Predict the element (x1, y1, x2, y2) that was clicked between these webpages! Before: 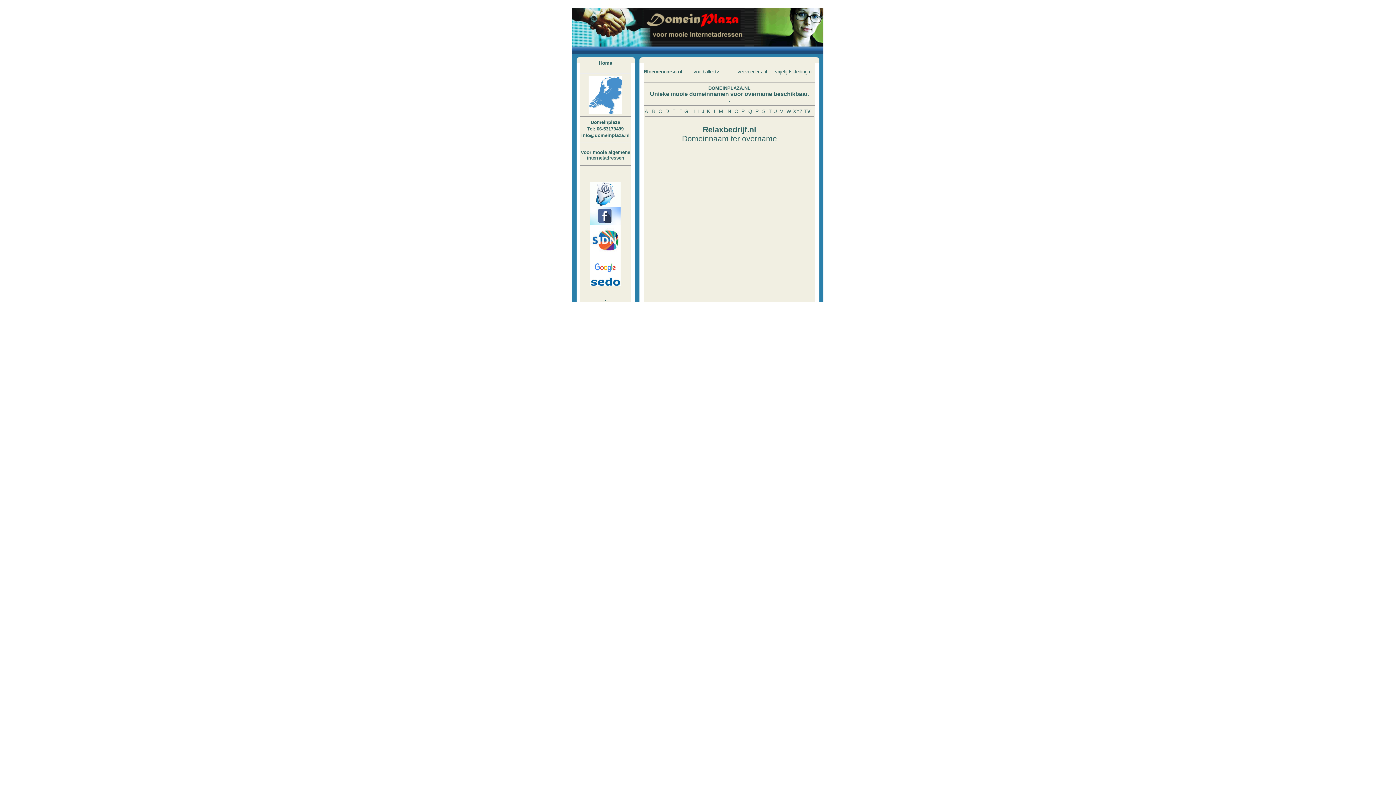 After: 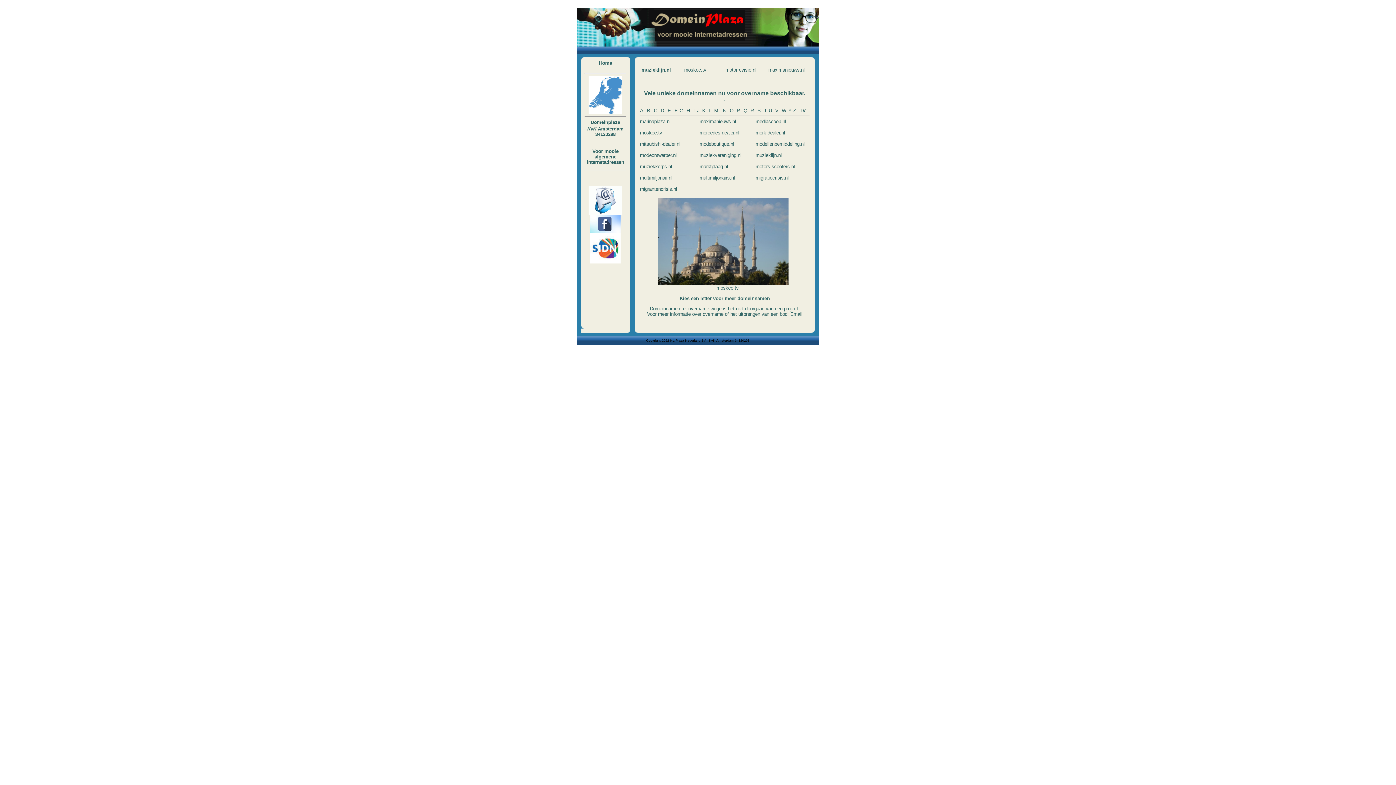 Action: label: M bbox: (719, 108, 723, 114)